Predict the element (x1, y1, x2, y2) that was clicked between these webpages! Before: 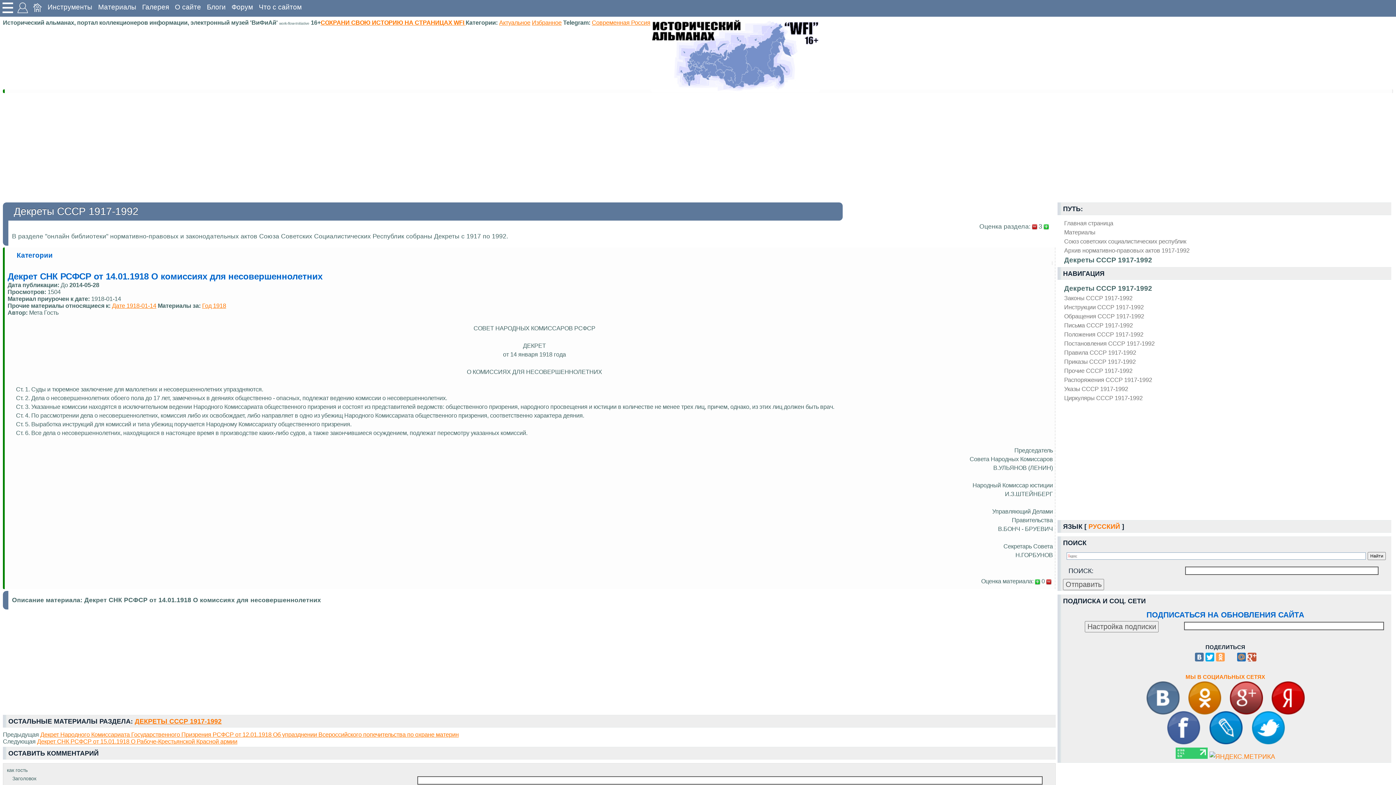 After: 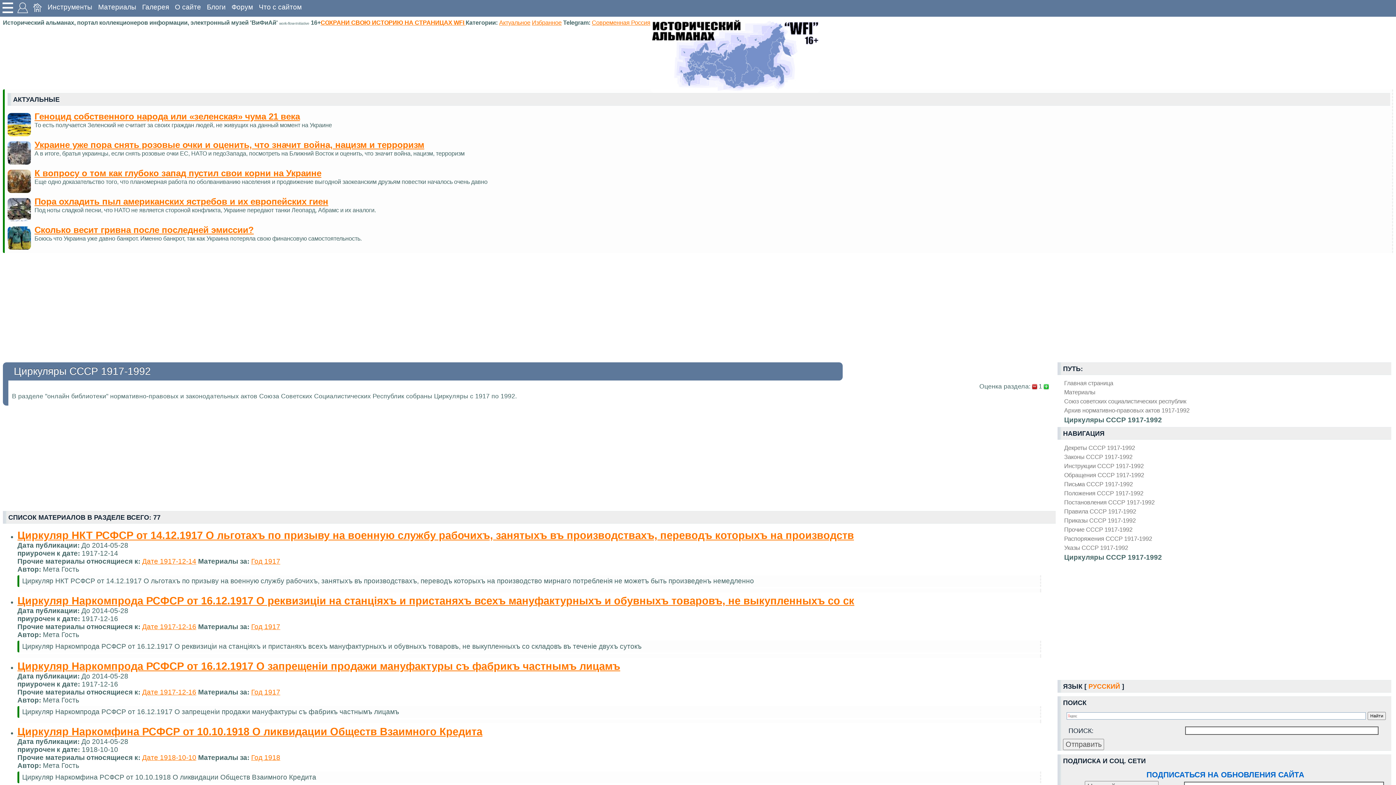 Action: bbox: (1064, 394, 1389, 401) label: Циркуляры СССР 1917-1992